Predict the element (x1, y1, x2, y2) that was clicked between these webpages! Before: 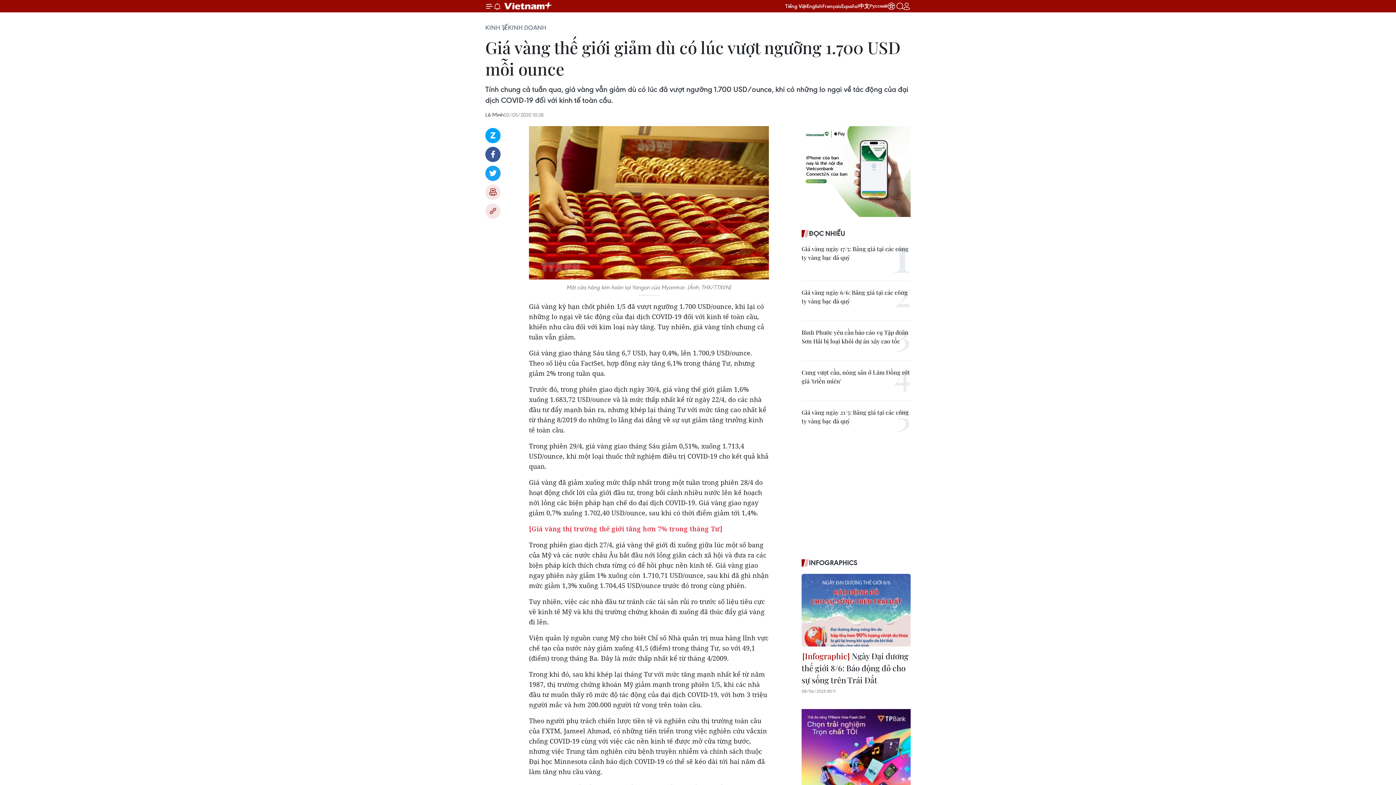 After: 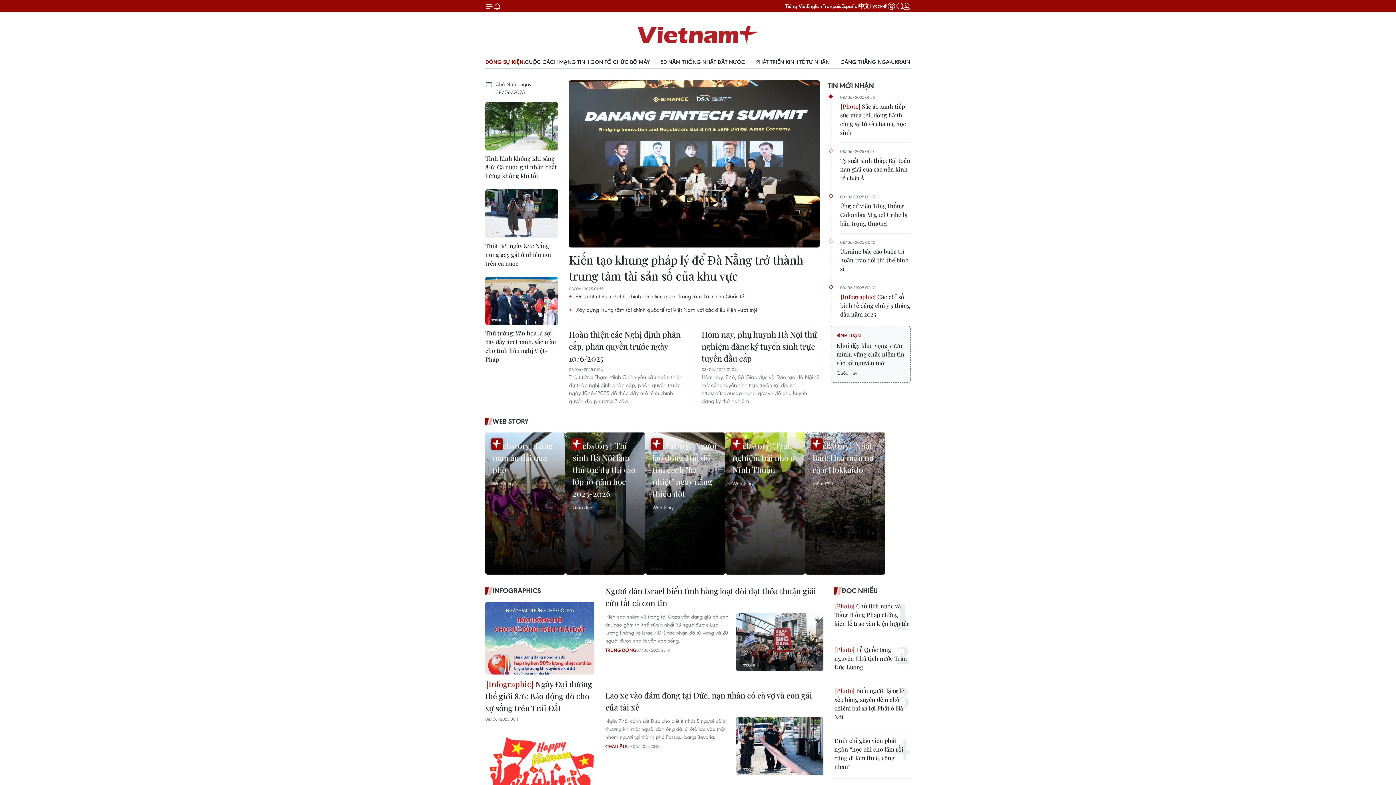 Action: label: Vietnam+ (VietnamPlus) bbox: (501, 0, 556, 11)